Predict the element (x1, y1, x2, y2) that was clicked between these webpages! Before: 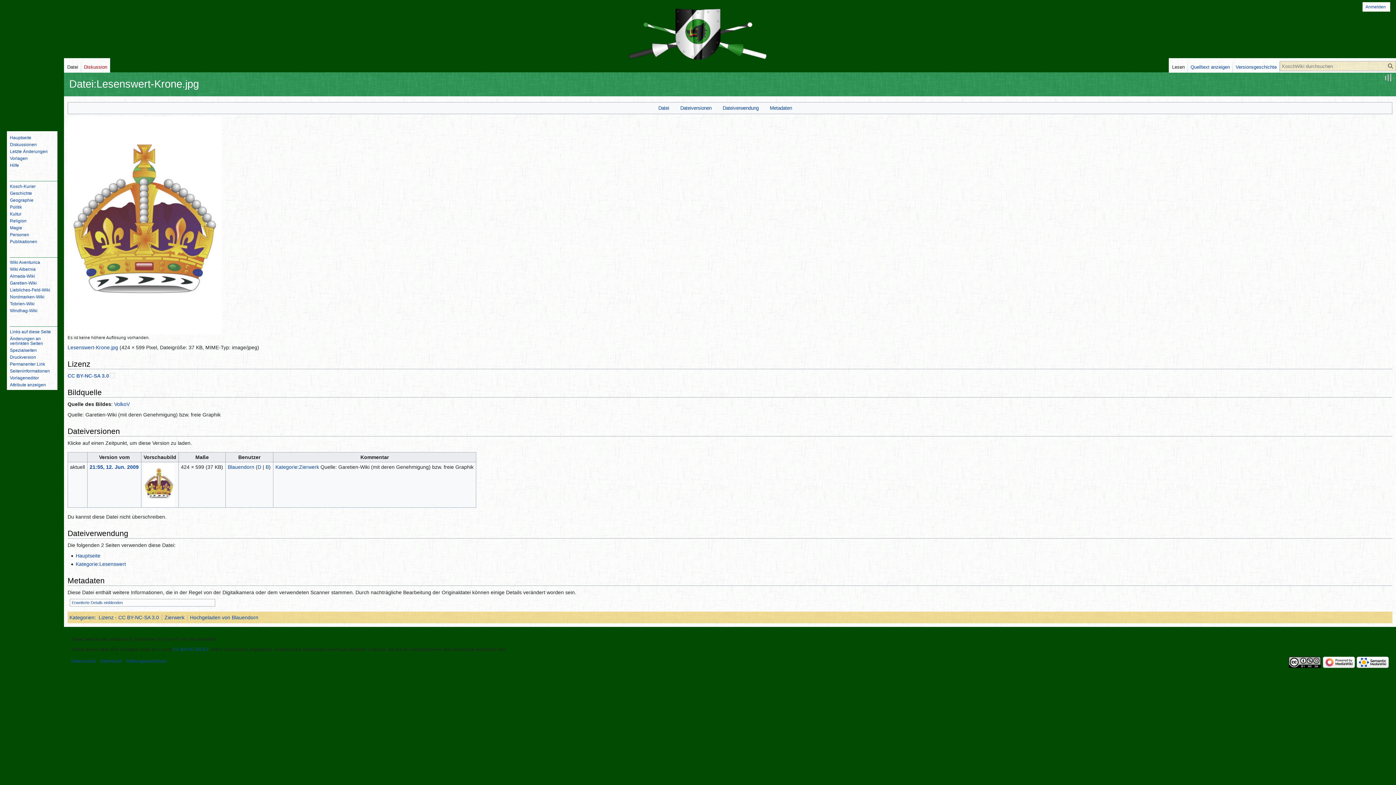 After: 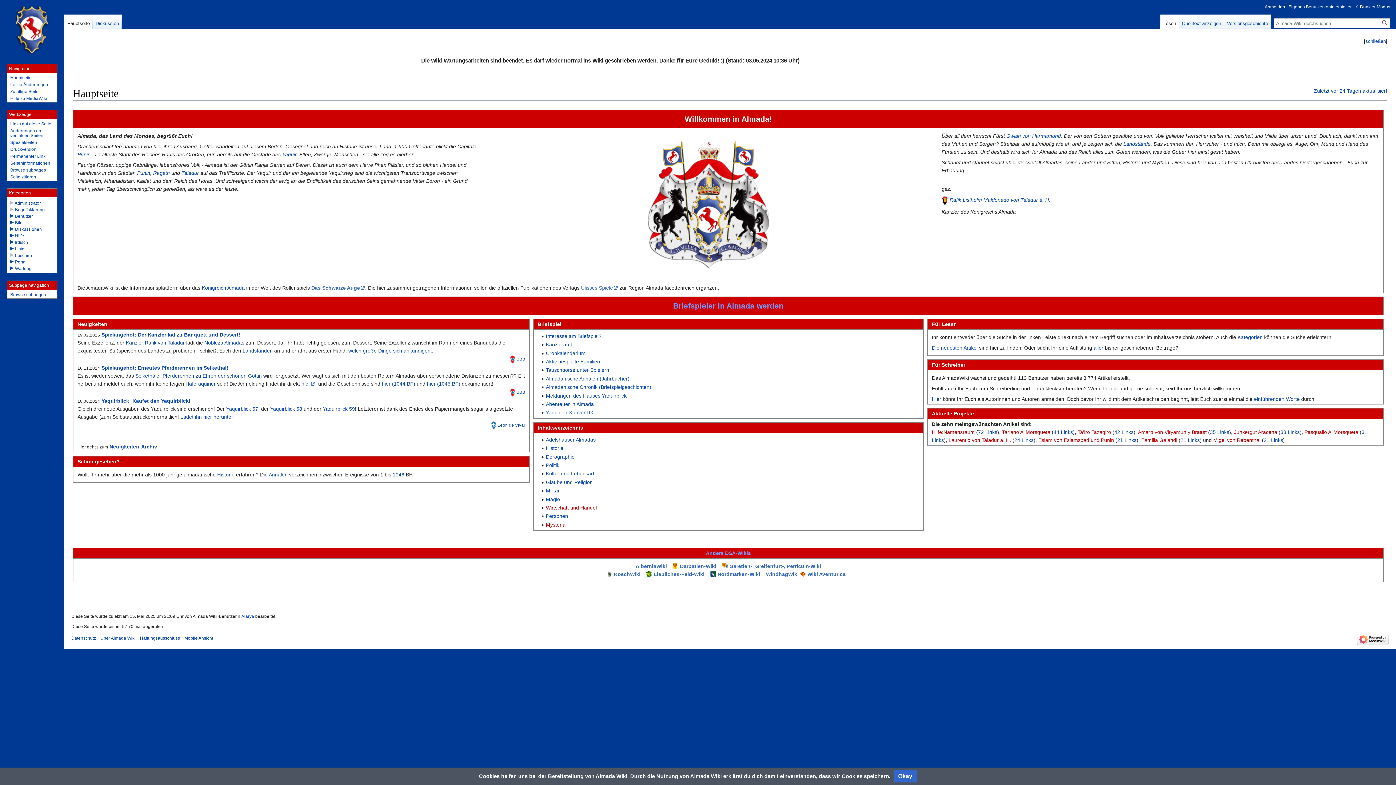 Action: bbox: (9, 273, 34, 279) label: Almada-Wiki